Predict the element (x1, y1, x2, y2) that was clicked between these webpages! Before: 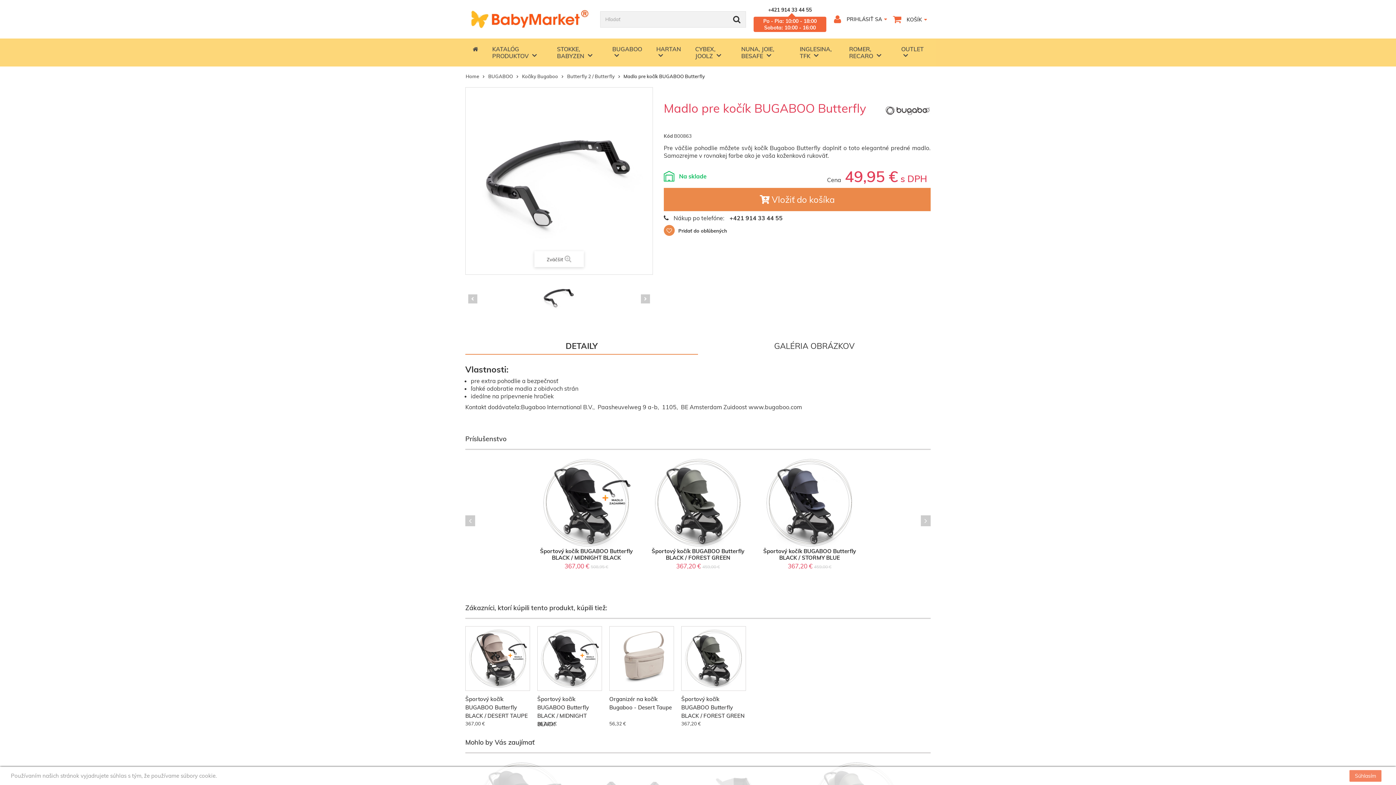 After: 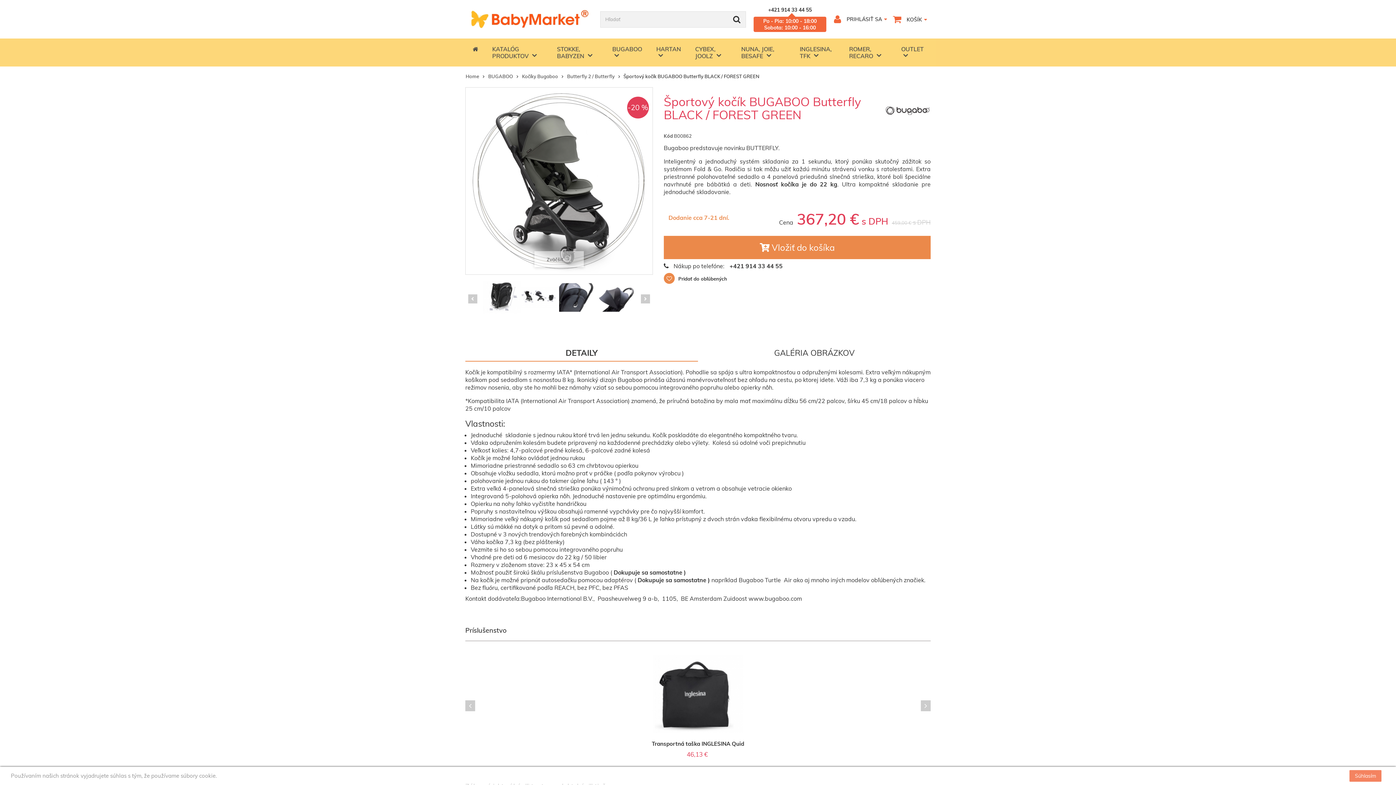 Action: label: Športový kočík BUGABOO Butterfly BLACK / FOREST GREEN bbox: (681, 695, 744, 719)